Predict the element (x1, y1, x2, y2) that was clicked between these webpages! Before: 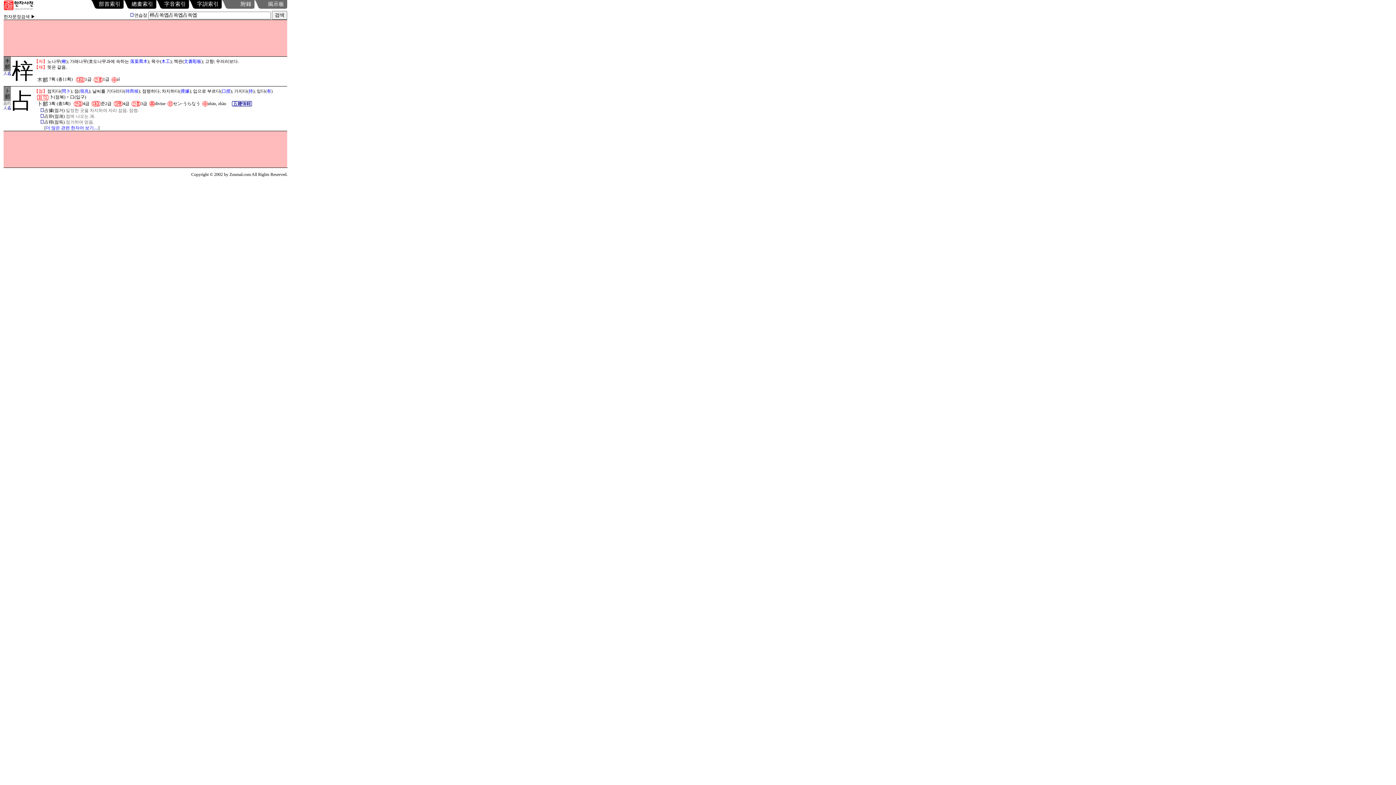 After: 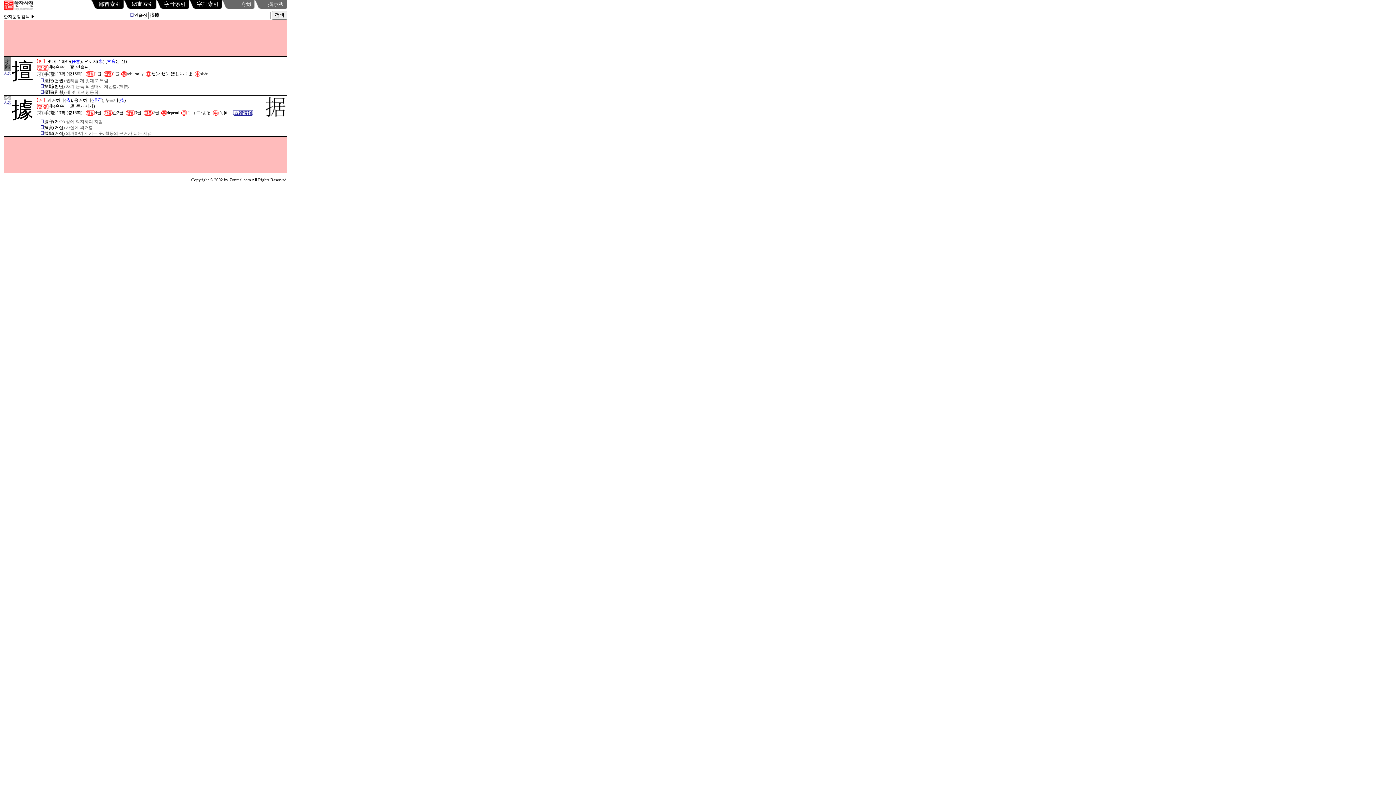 Action: bbox: (180, 88, 189, 93) label: 擅據